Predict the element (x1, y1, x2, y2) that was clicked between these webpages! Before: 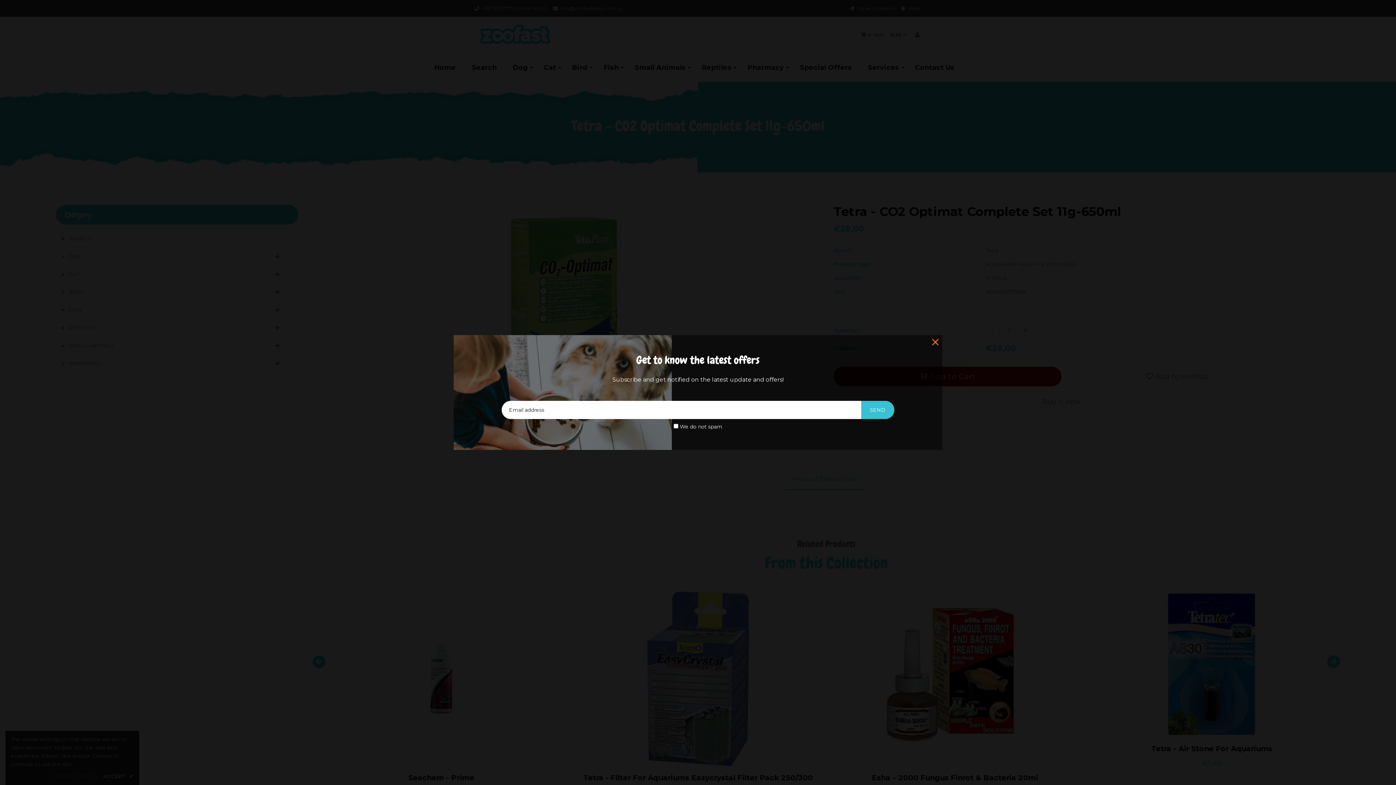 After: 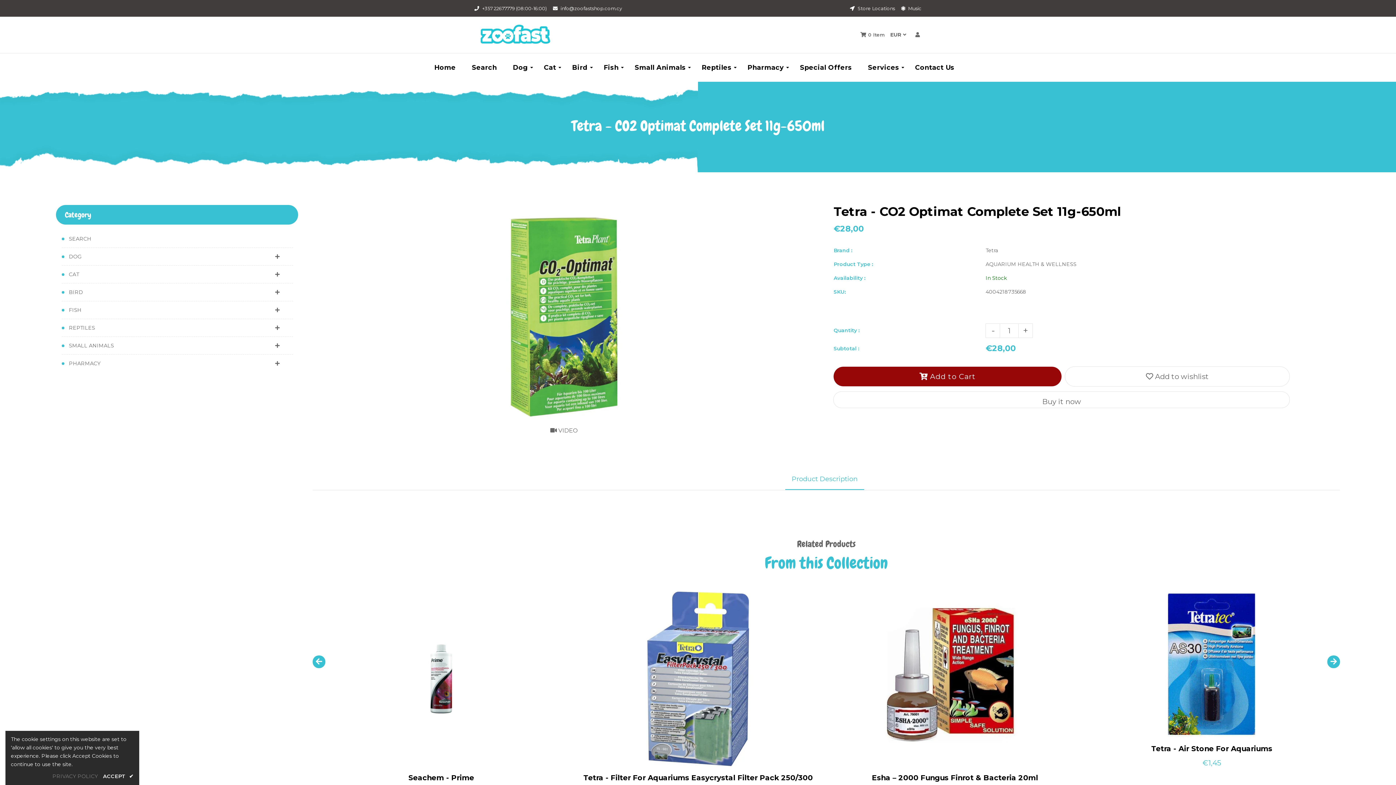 Action: bbox: (932, 337, 938, 343)